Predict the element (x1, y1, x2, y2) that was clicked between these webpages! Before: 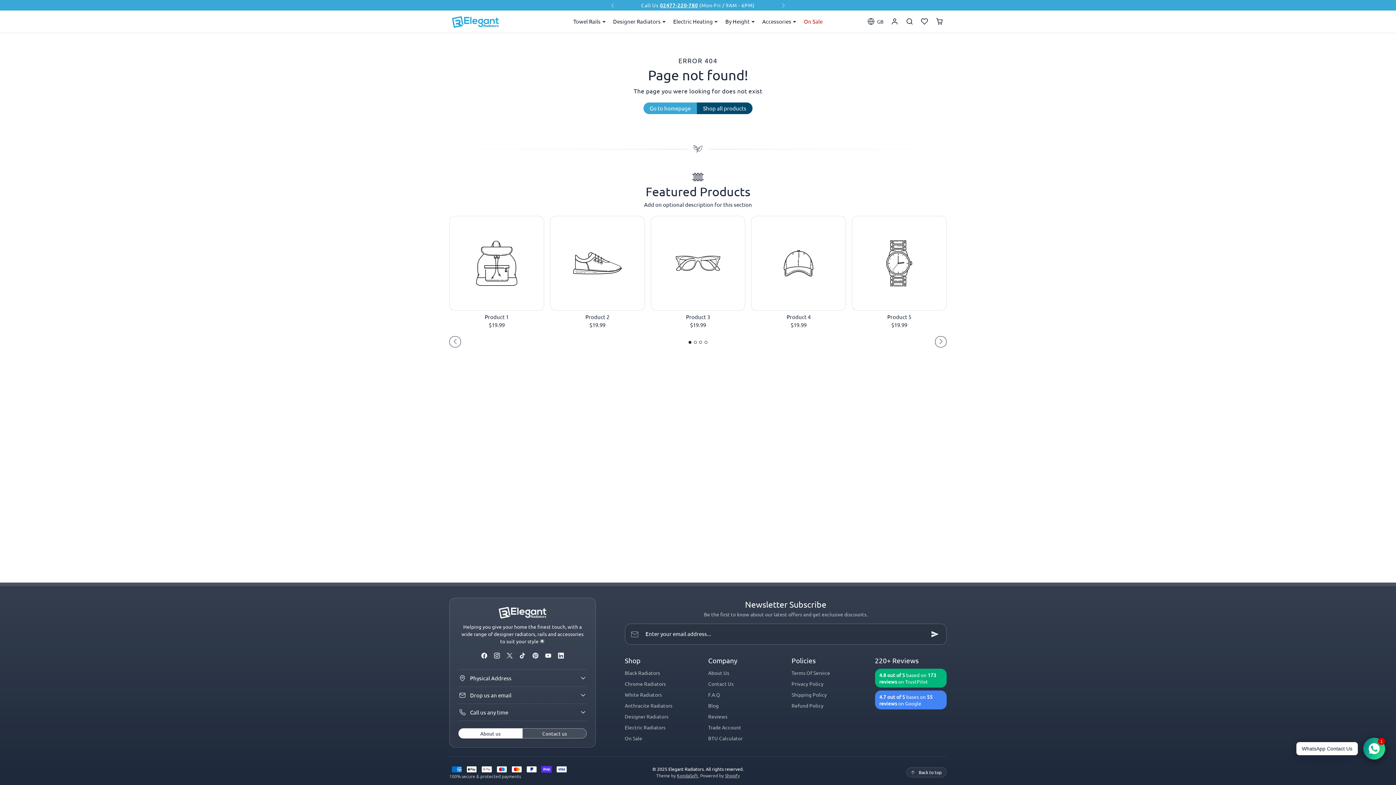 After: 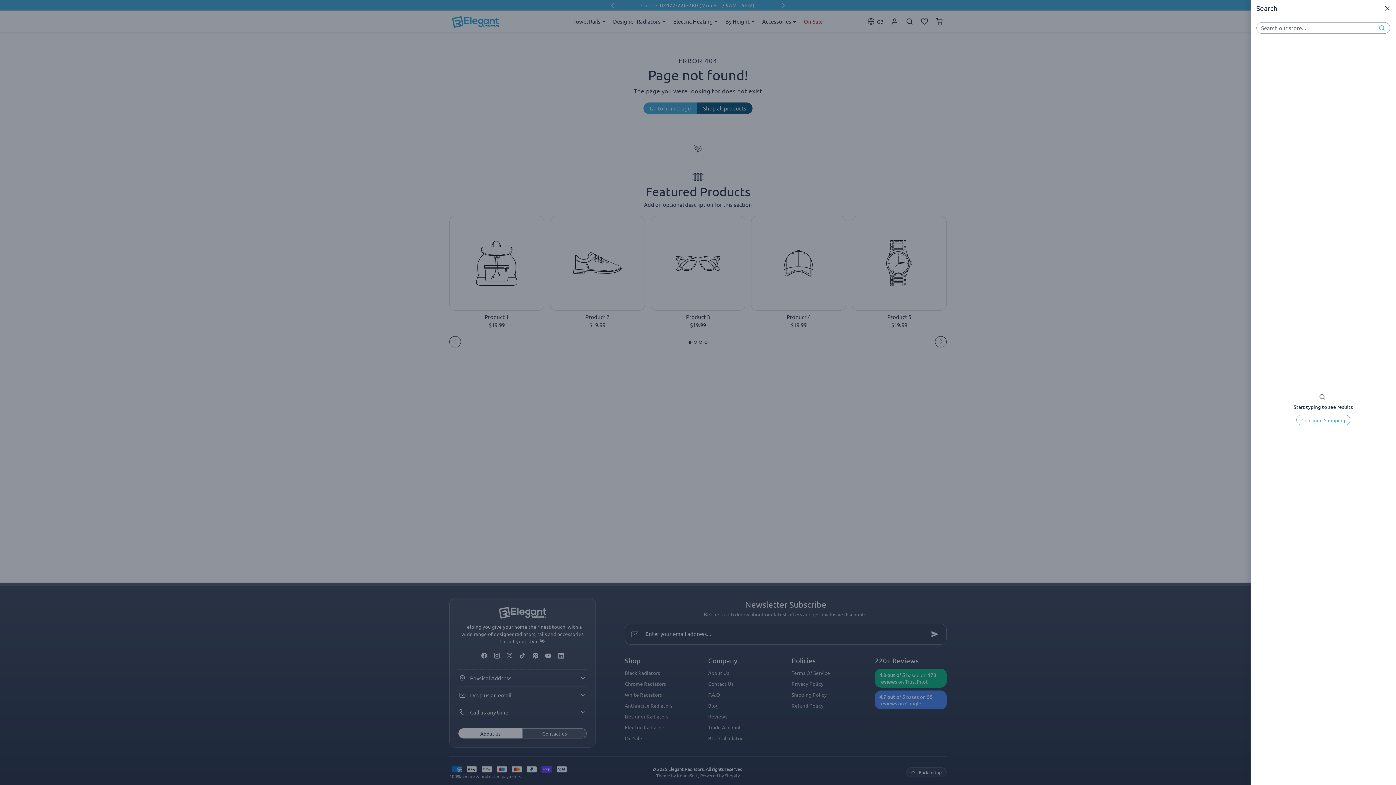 Action: label: Search bbox: (902, 14, 917, 28)